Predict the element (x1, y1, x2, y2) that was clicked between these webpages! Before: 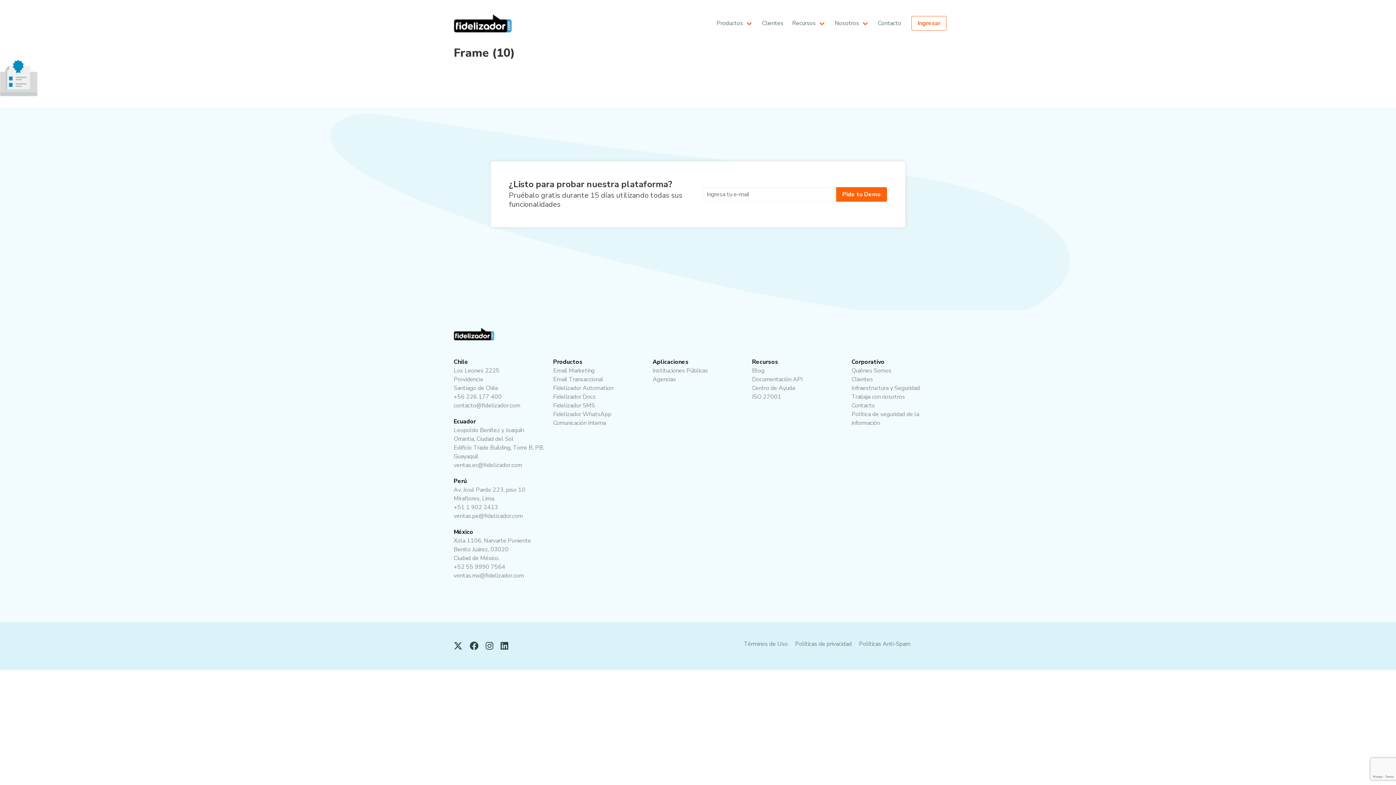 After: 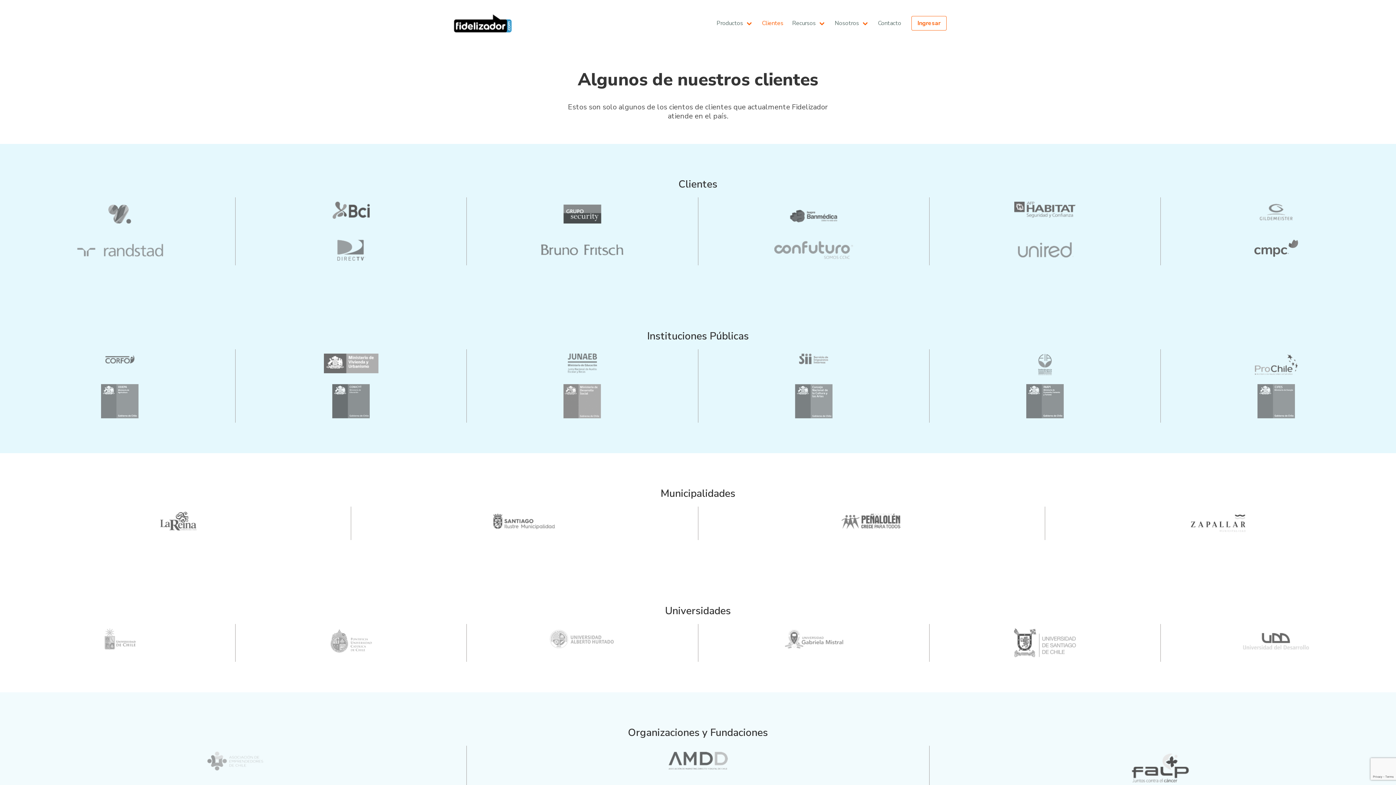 Action: bbox: (851, 375, 873, 383) label: Clientes